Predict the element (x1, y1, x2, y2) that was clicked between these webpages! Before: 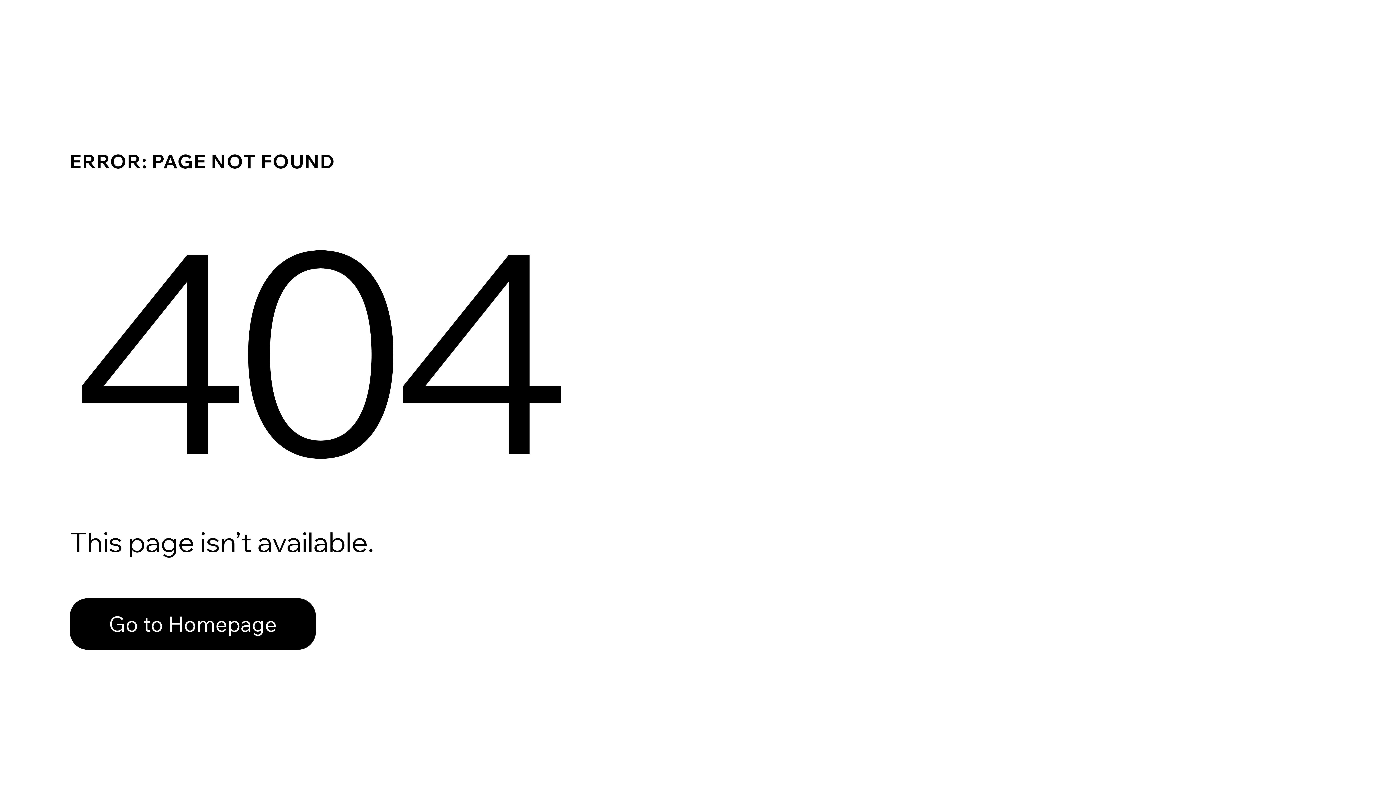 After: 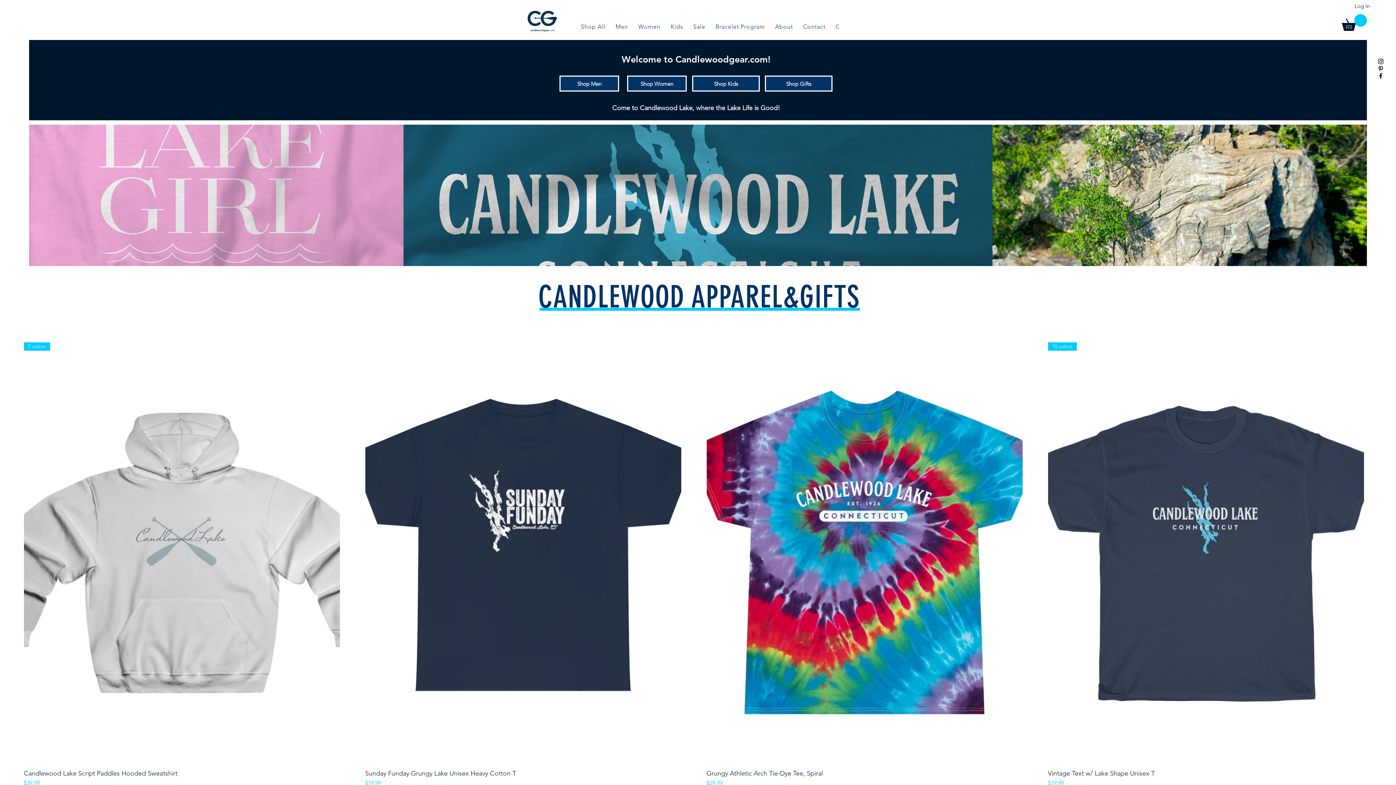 Action: bbox: (69, 598, 316, 650) label: Go to Homepage